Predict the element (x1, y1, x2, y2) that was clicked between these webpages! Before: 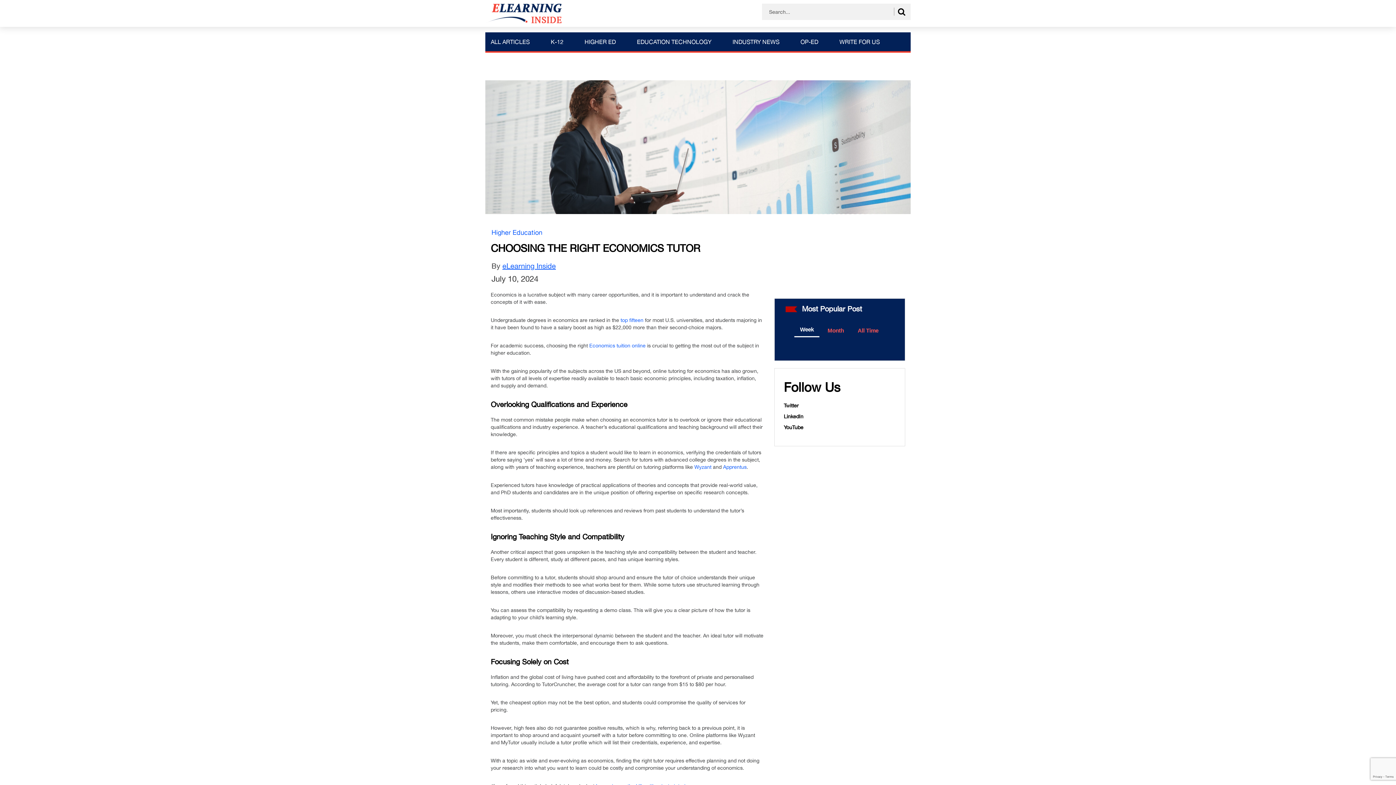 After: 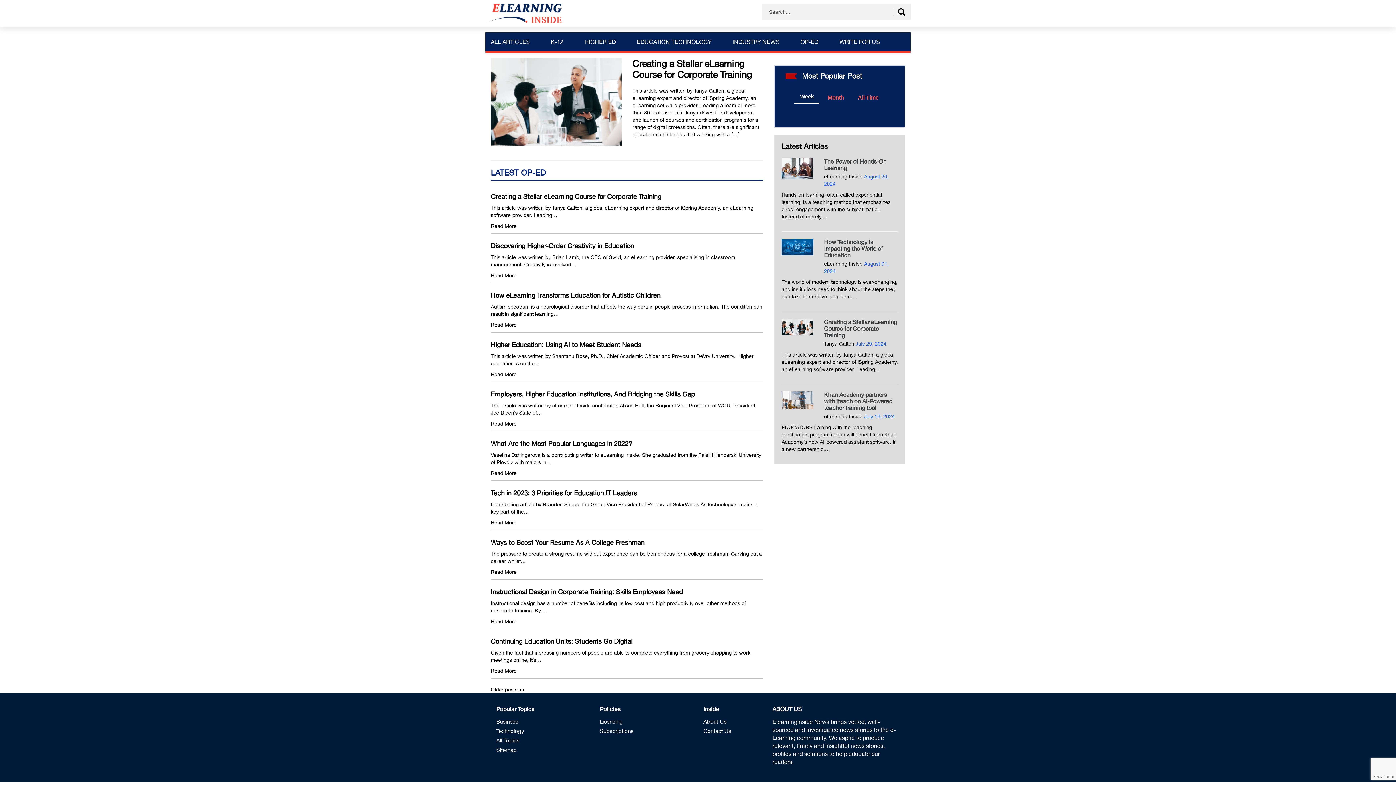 Action: label: OP-ED bbox: (795, 32, 824, 51)